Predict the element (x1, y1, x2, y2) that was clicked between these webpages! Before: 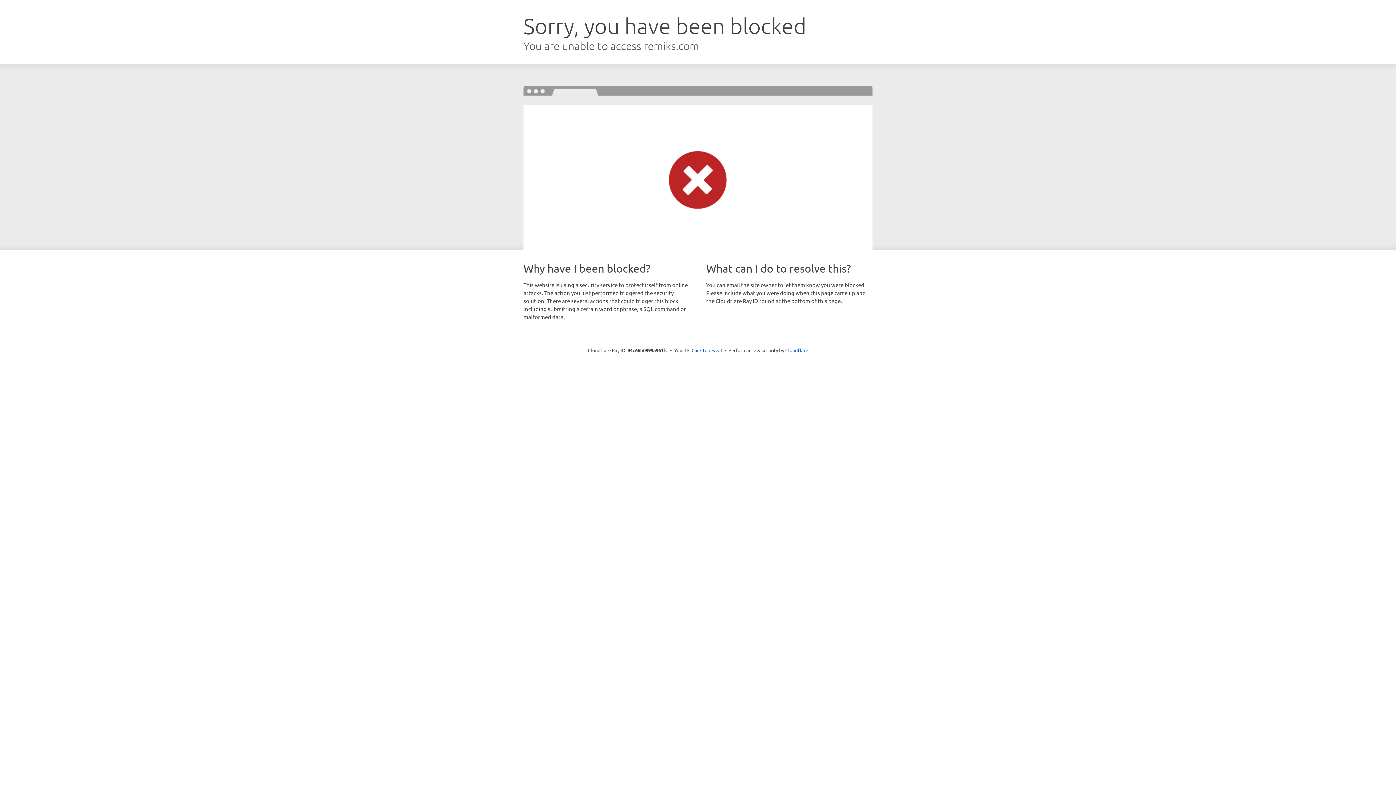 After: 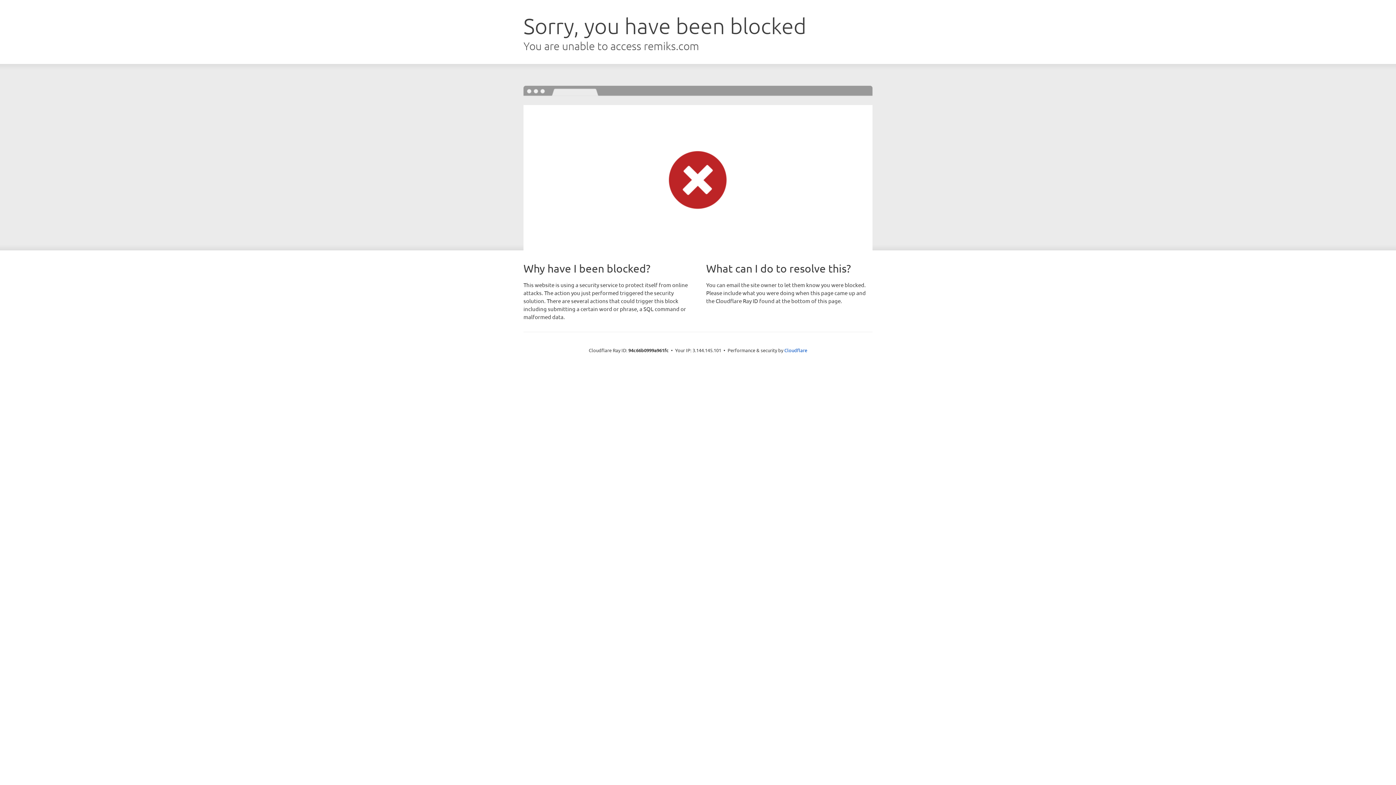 Action: bbox: (691, 346, 722, 353) label: Click to reveal